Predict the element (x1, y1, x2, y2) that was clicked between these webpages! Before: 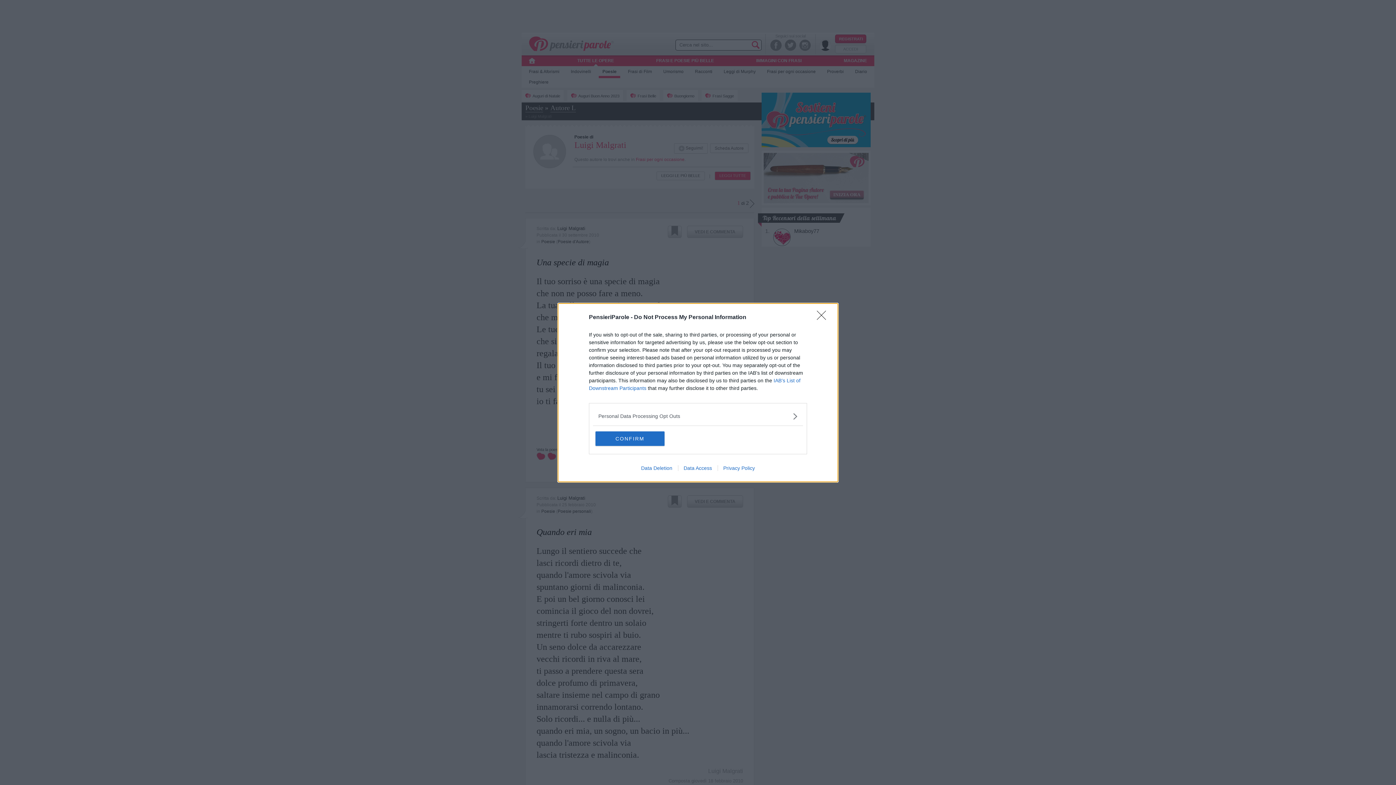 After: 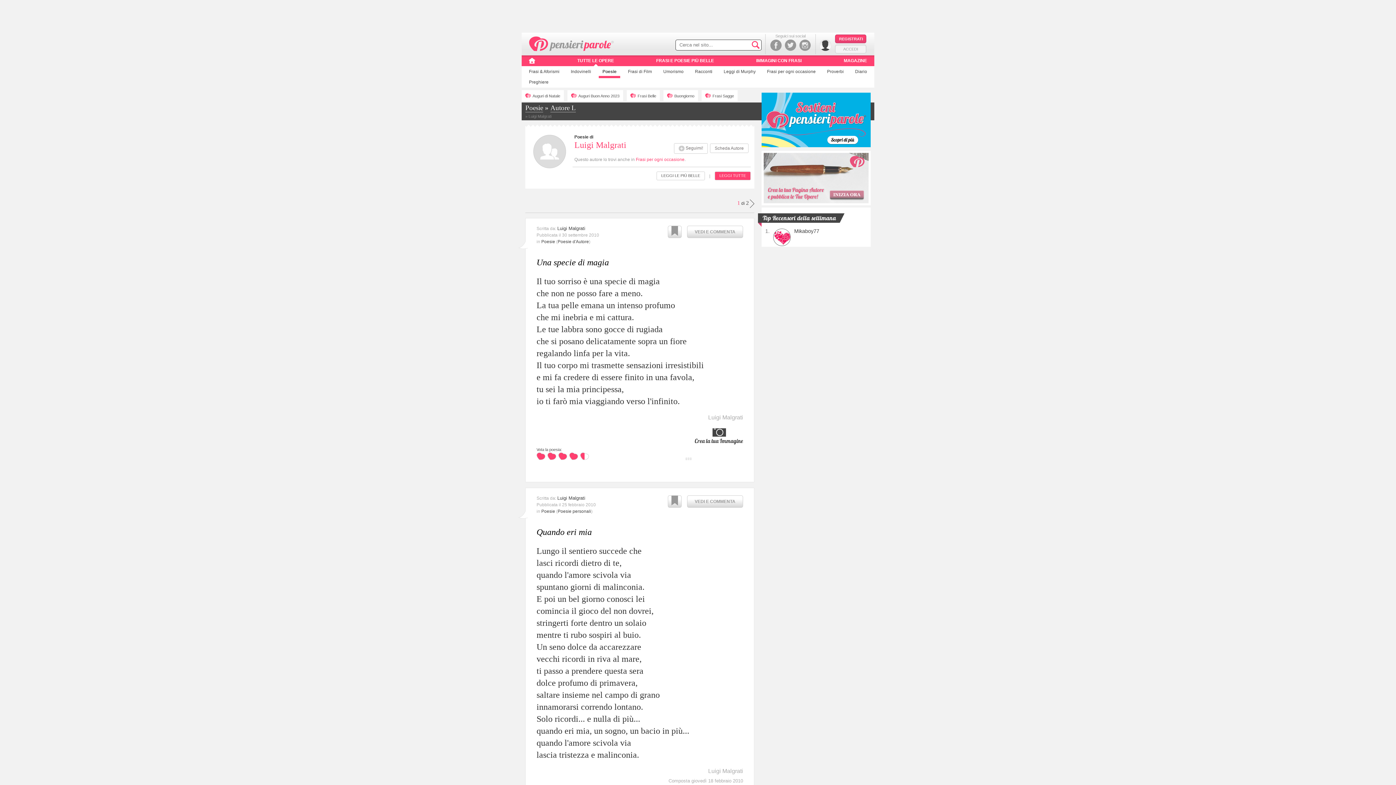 Action: bbox: (595, 431, 664, 446) label: CONFIRM